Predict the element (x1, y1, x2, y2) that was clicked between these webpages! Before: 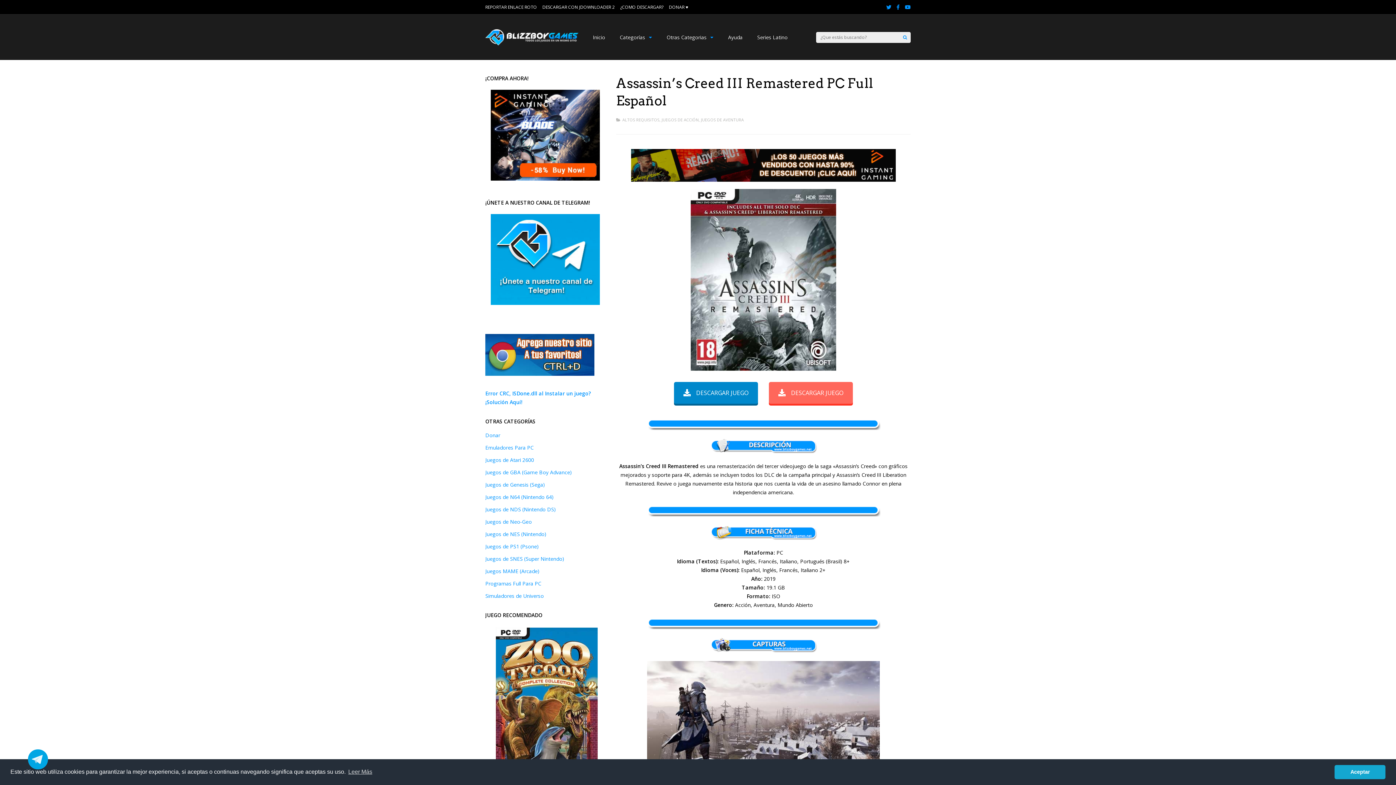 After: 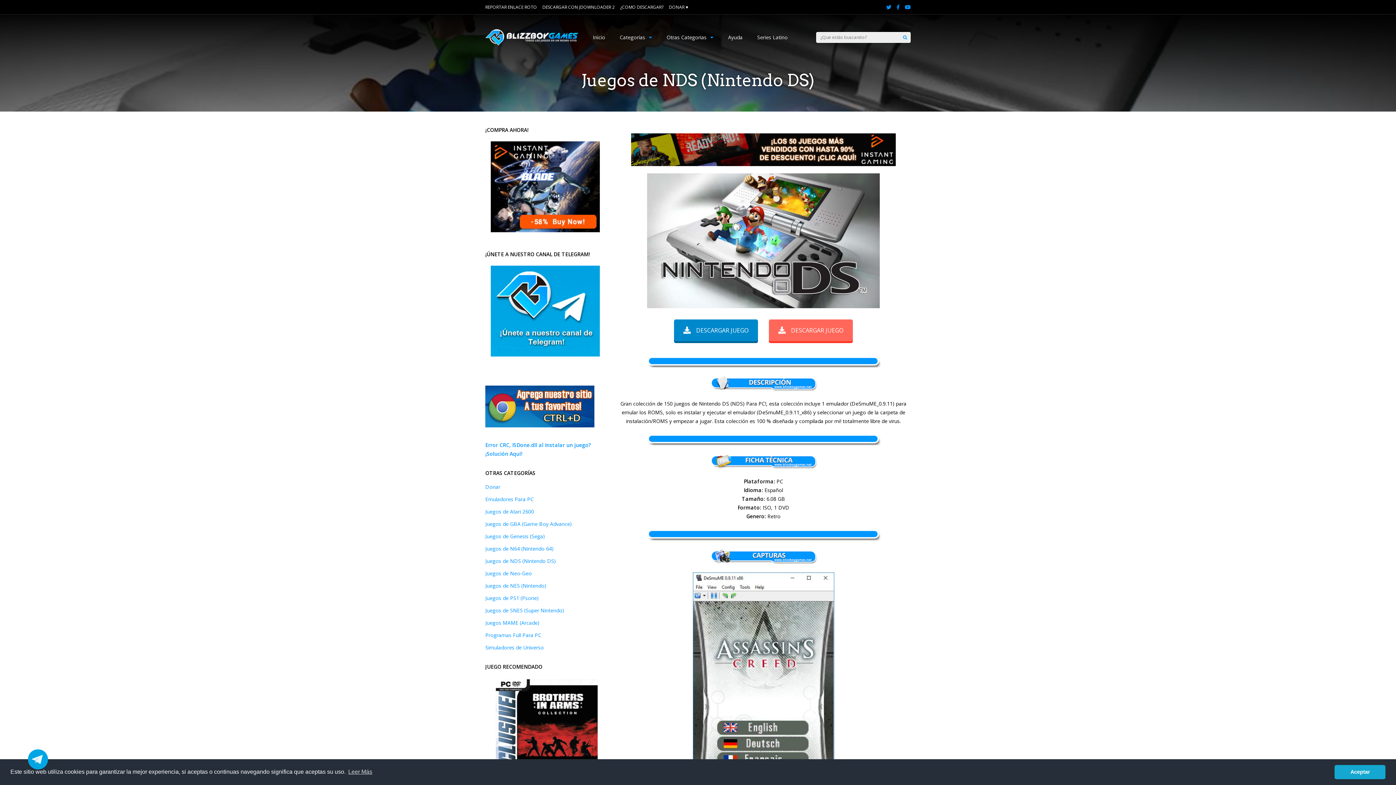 Action: label: Juegos de NDS (Nintendo DS) bbox: (485, 506, 556, 513)